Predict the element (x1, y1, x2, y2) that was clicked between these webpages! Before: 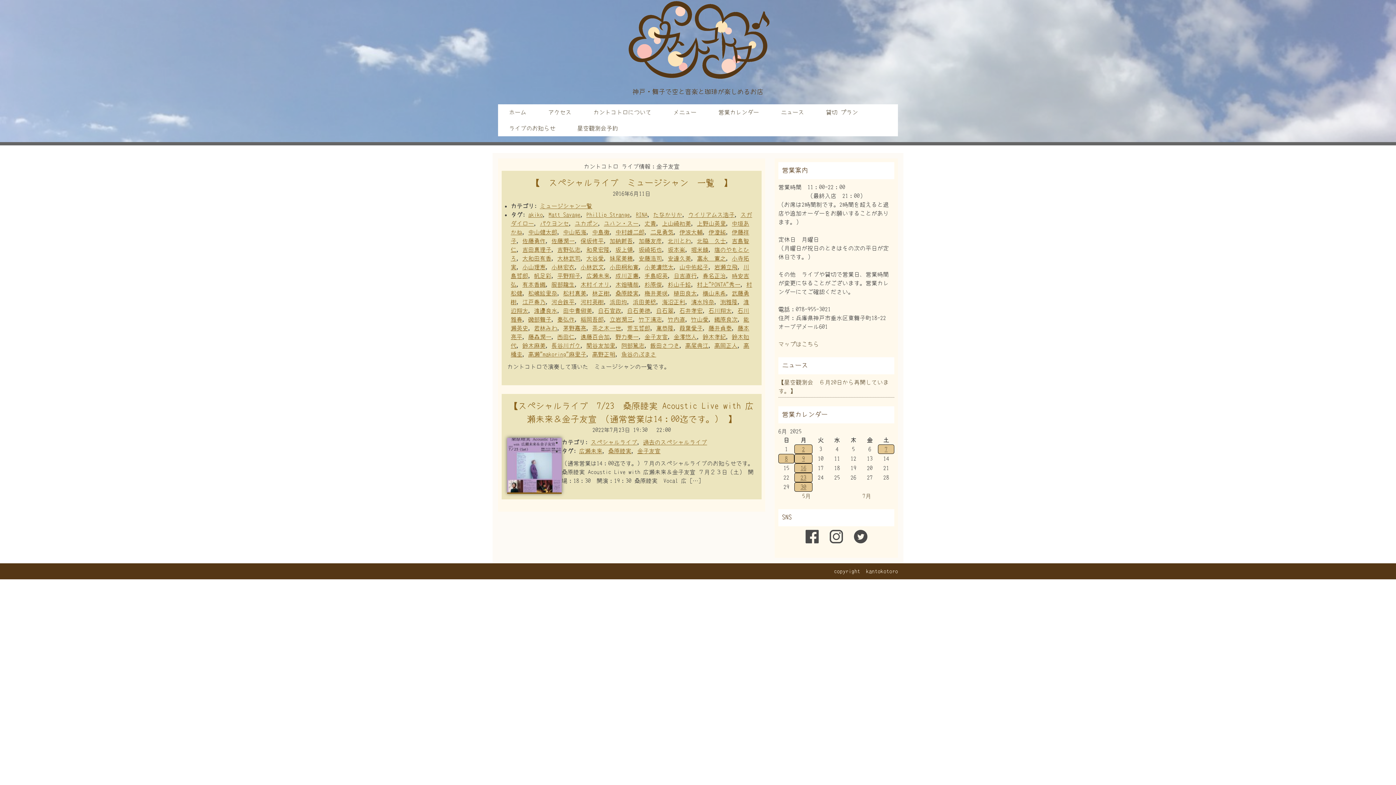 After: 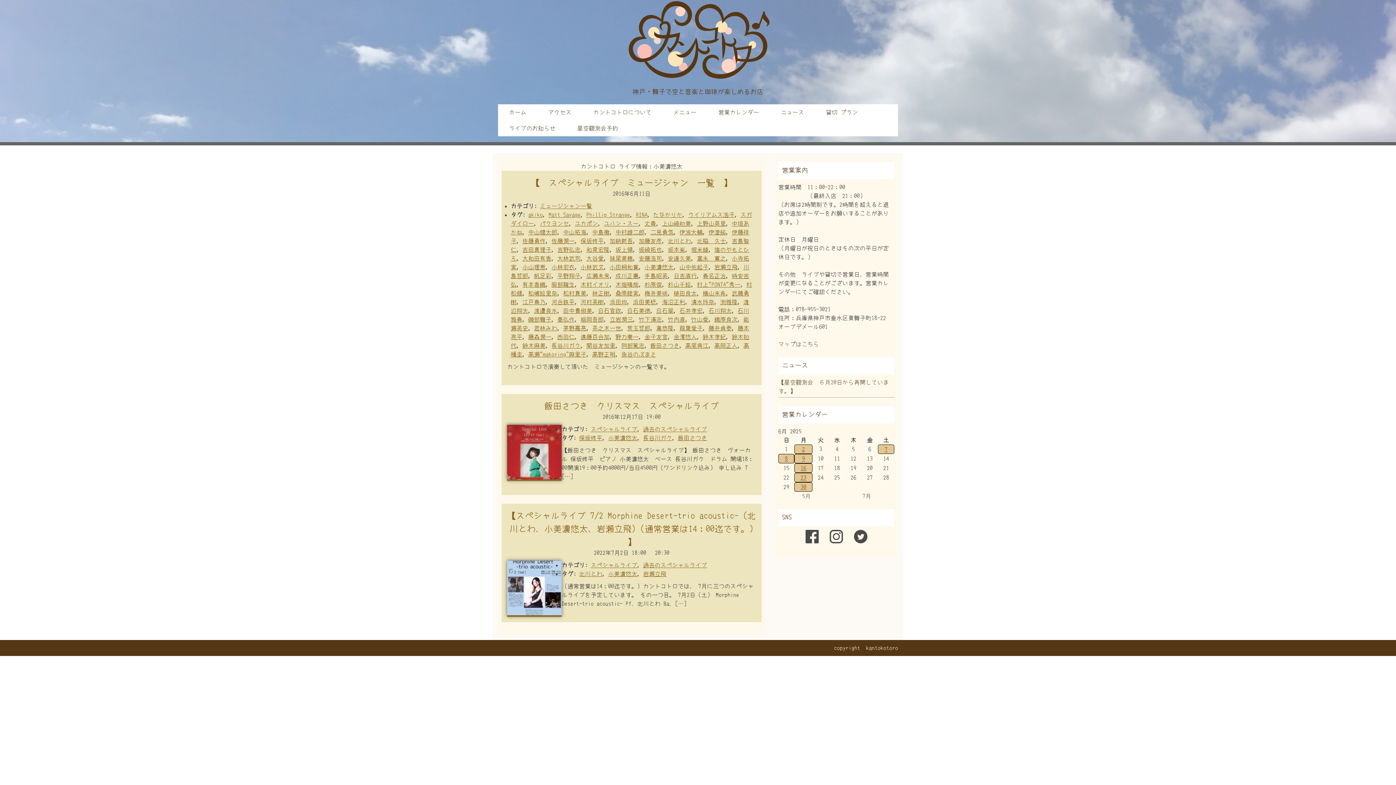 Action: label: 小美濃悠太 bbox: (644, 264, 673, 270)